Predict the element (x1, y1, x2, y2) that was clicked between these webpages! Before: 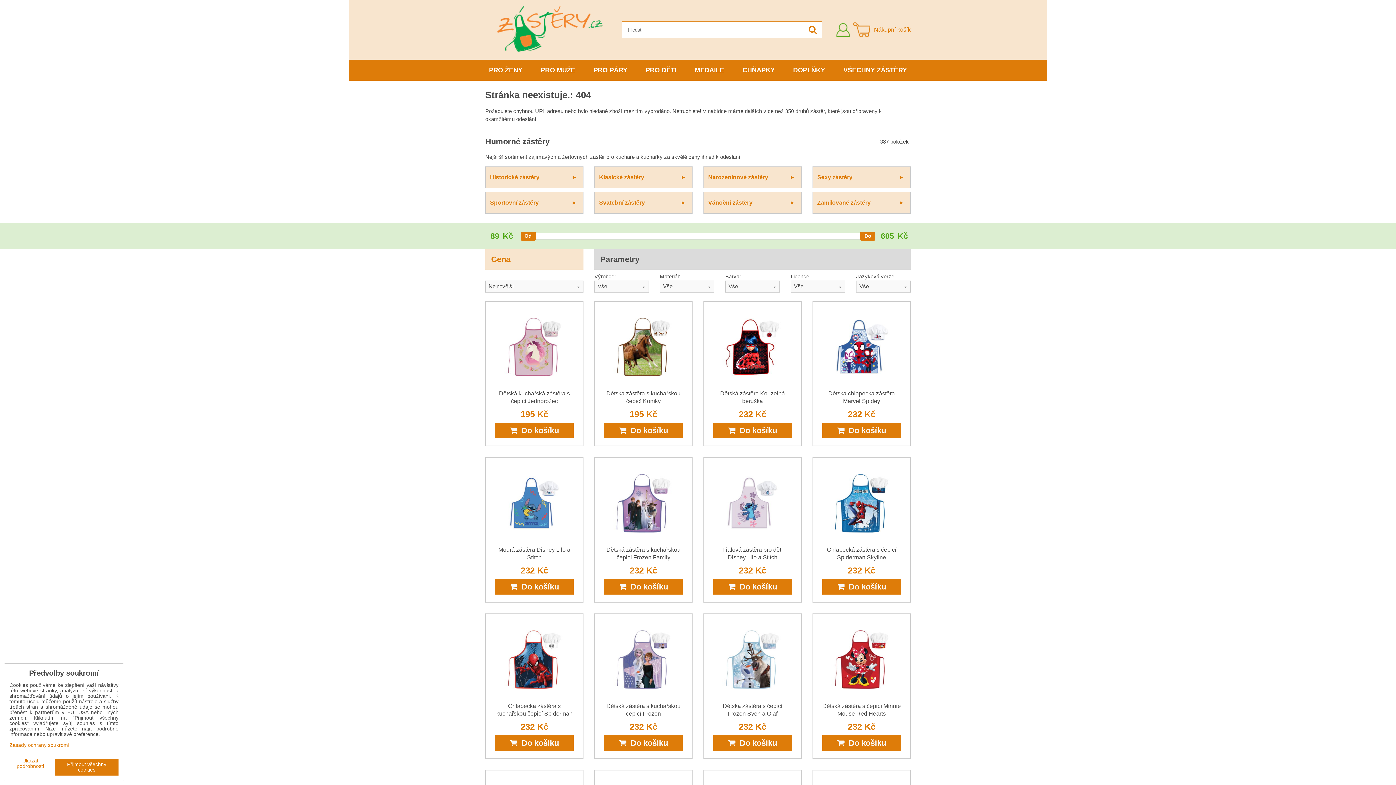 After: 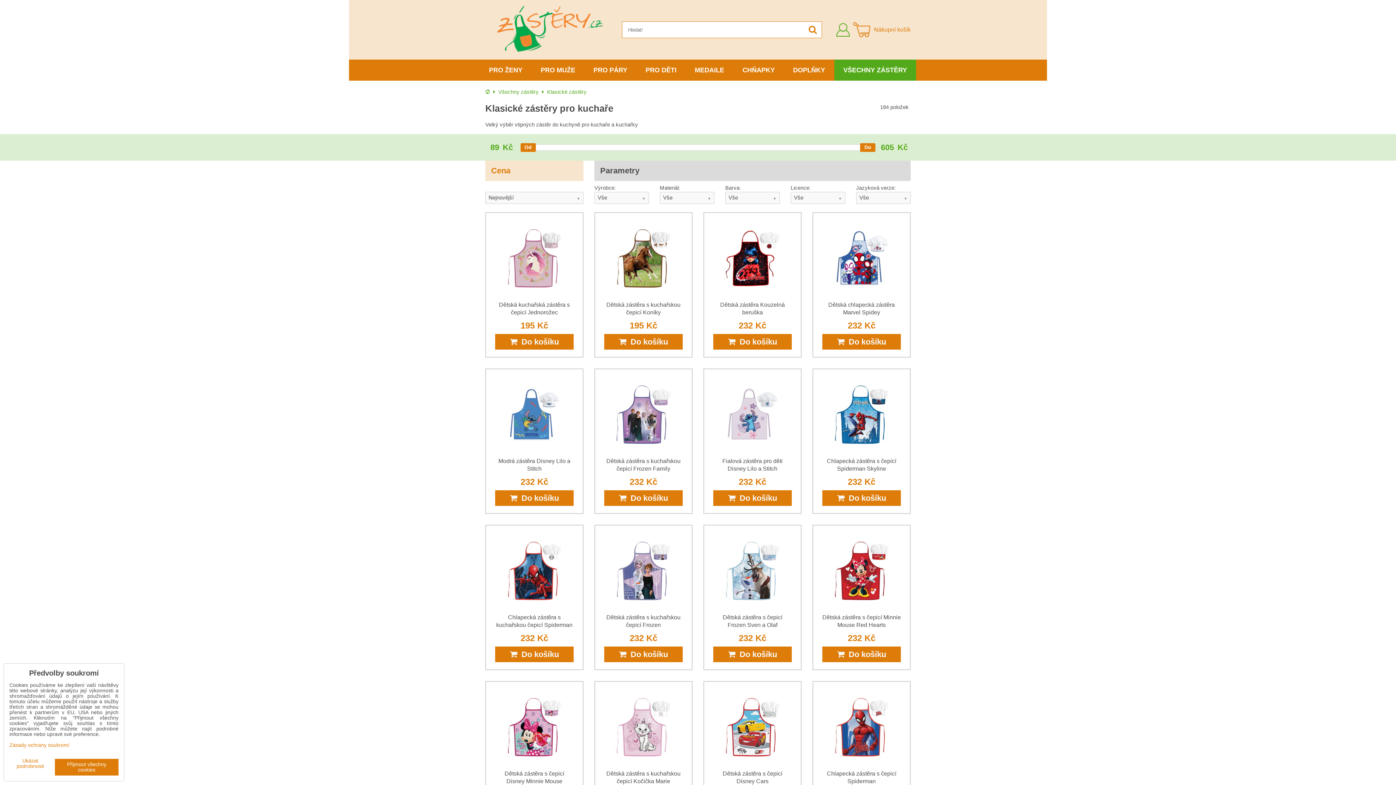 Action: label: Klasické zástěry bbox: (594, 166, 692, 188)